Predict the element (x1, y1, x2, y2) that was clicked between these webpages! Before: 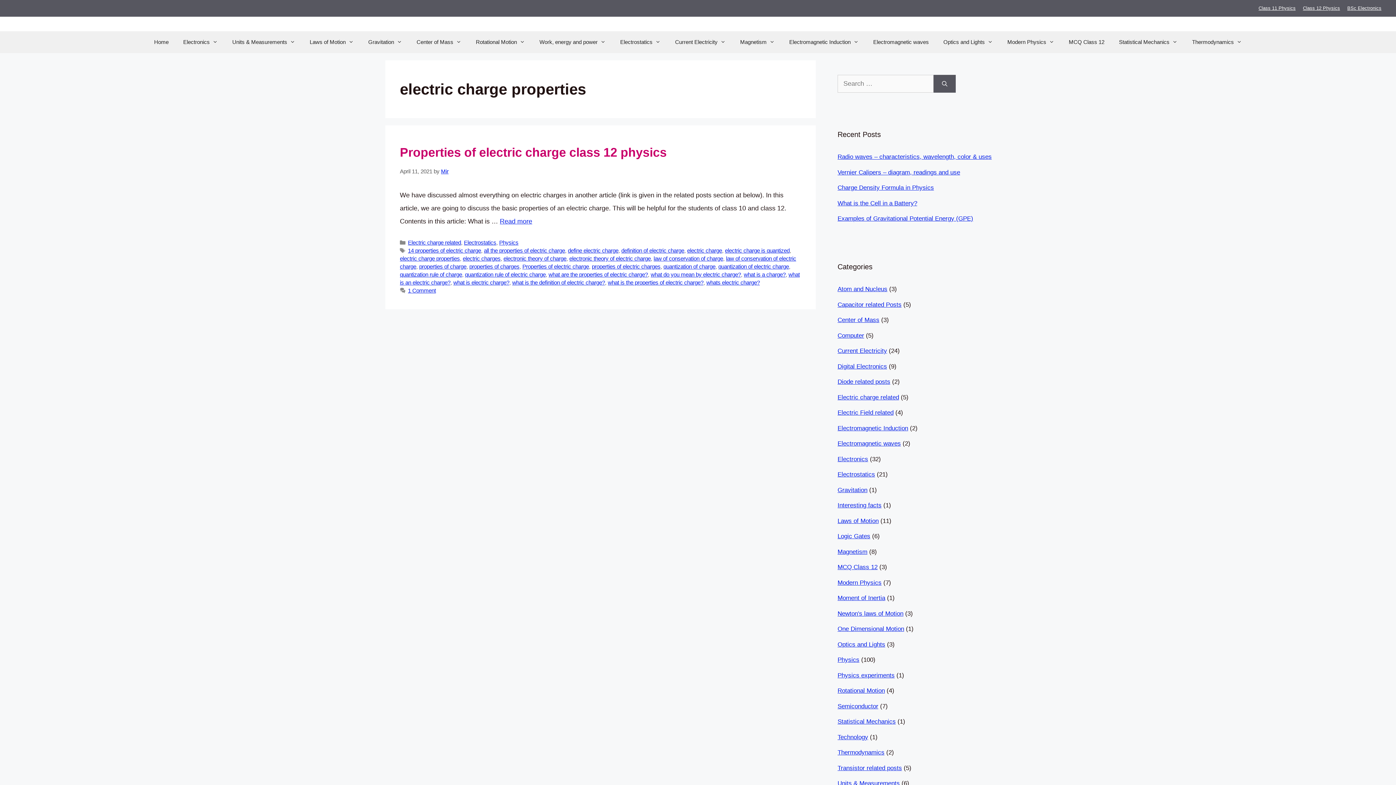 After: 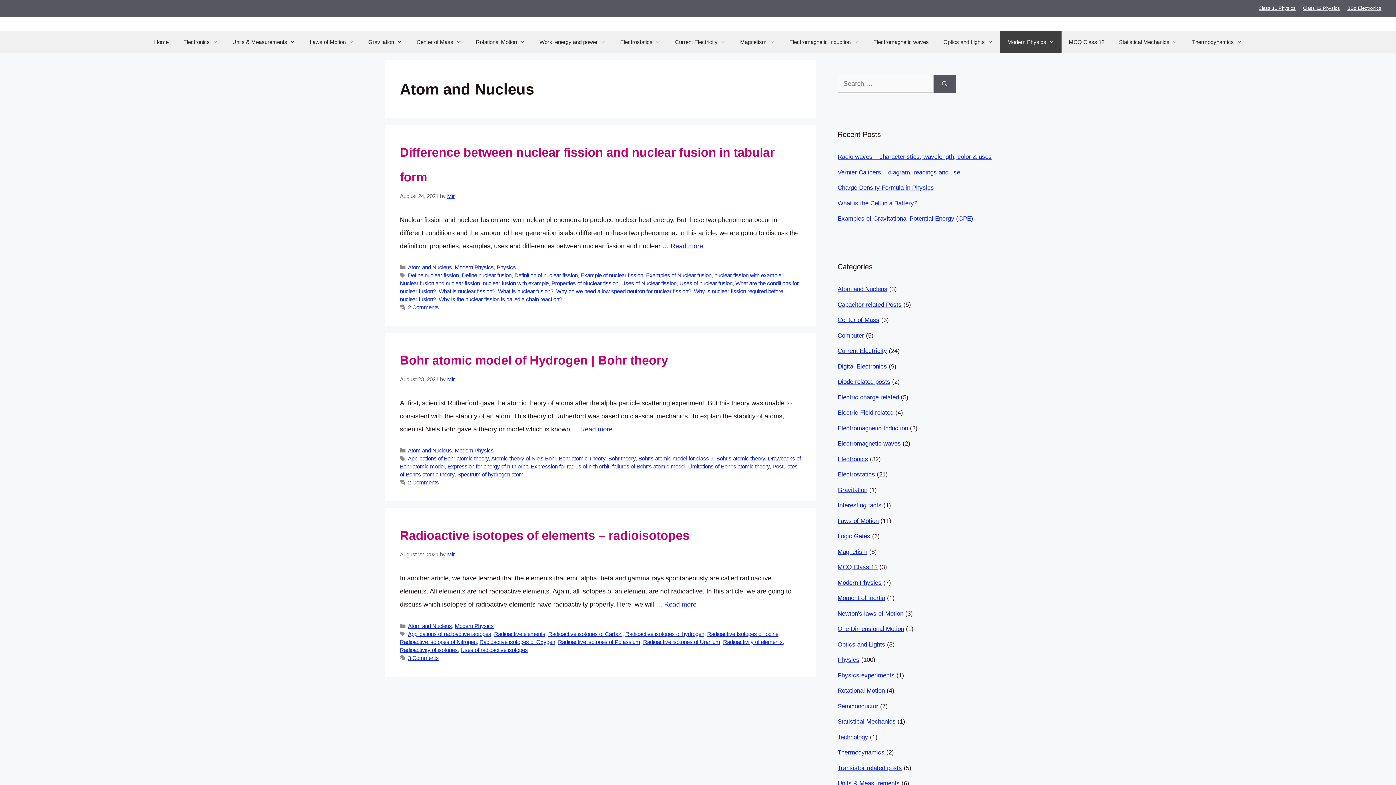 Action: label: Atom and Nucleus bbox: (837, 285, 887, 292)